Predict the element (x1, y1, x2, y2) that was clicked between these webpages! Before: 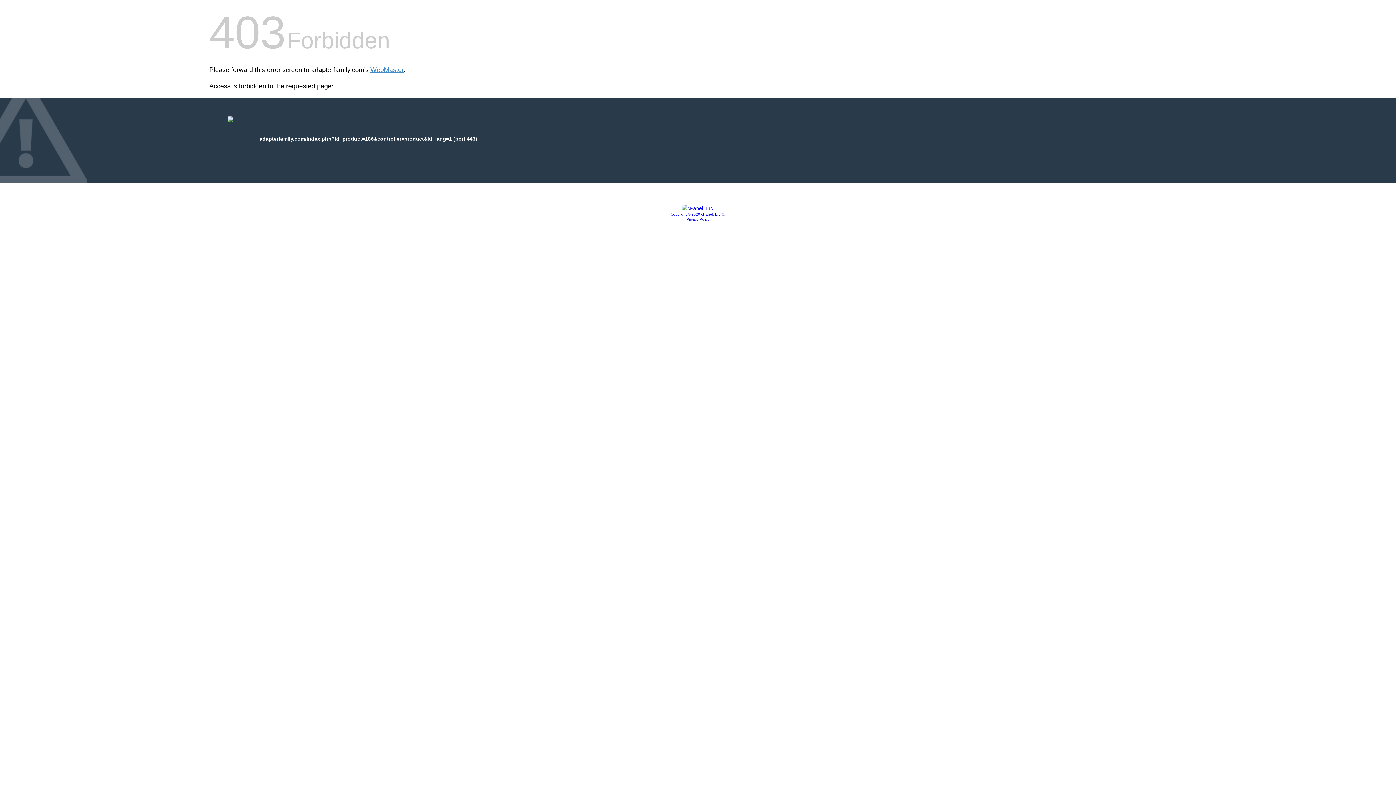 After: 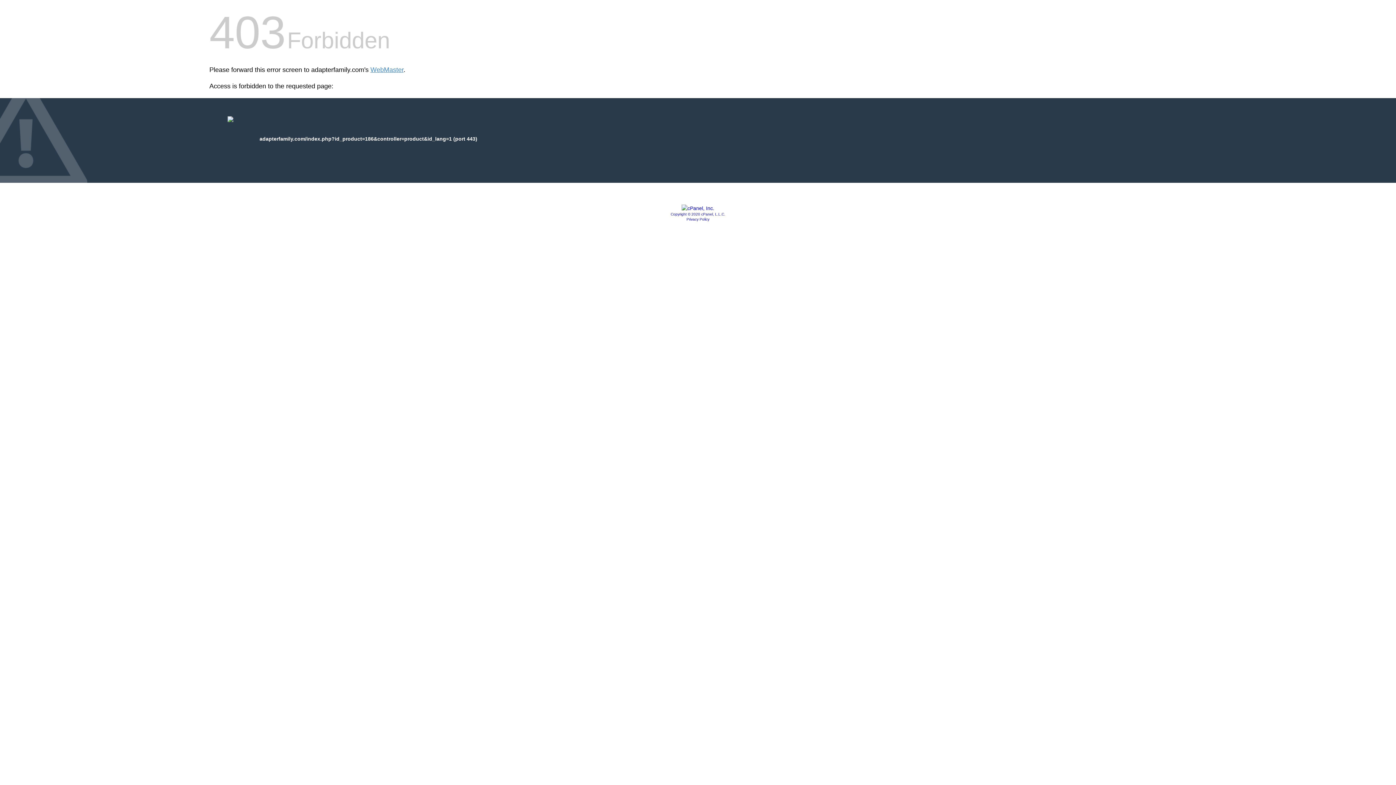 Action: label: Copyright © 2020 cPanel, L.L.C. bbox: (670, 212, 725, 216)